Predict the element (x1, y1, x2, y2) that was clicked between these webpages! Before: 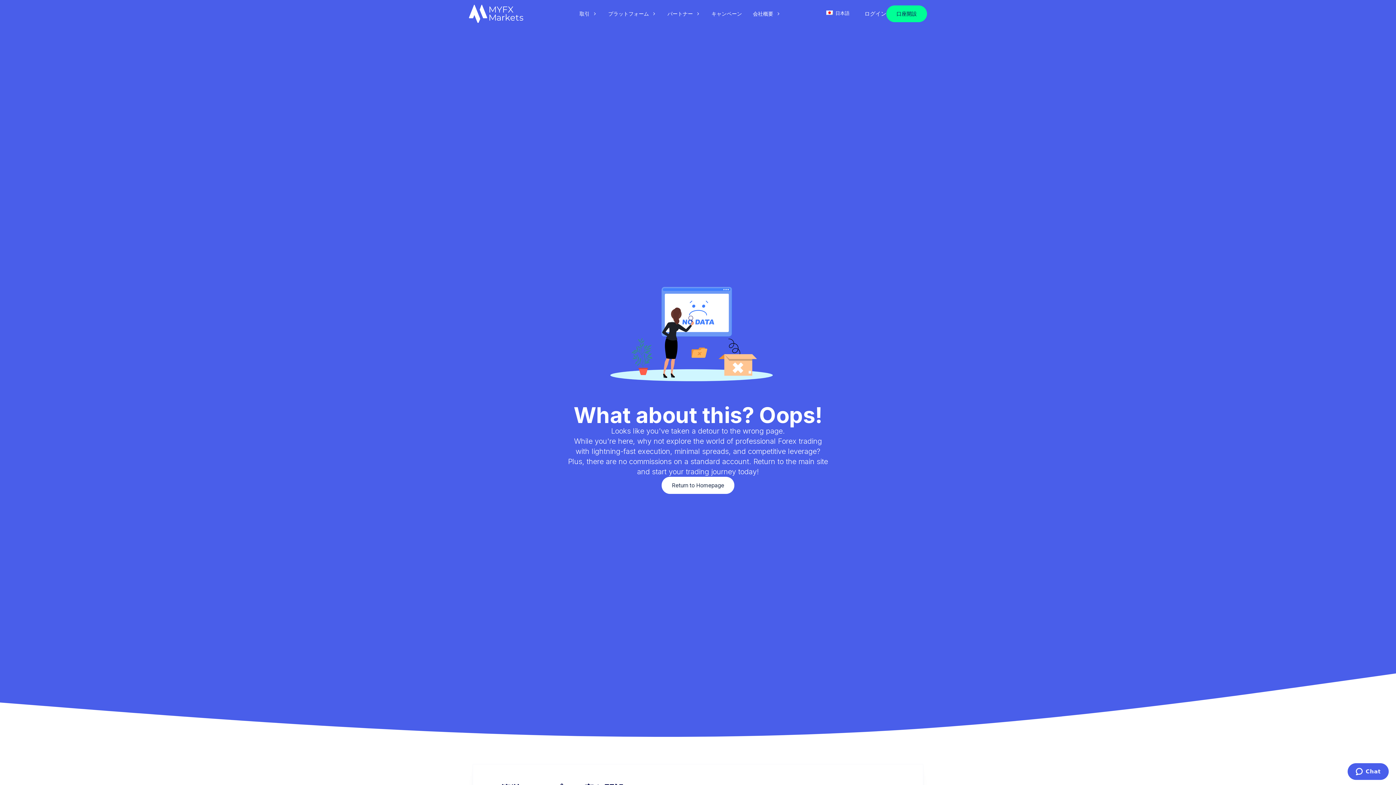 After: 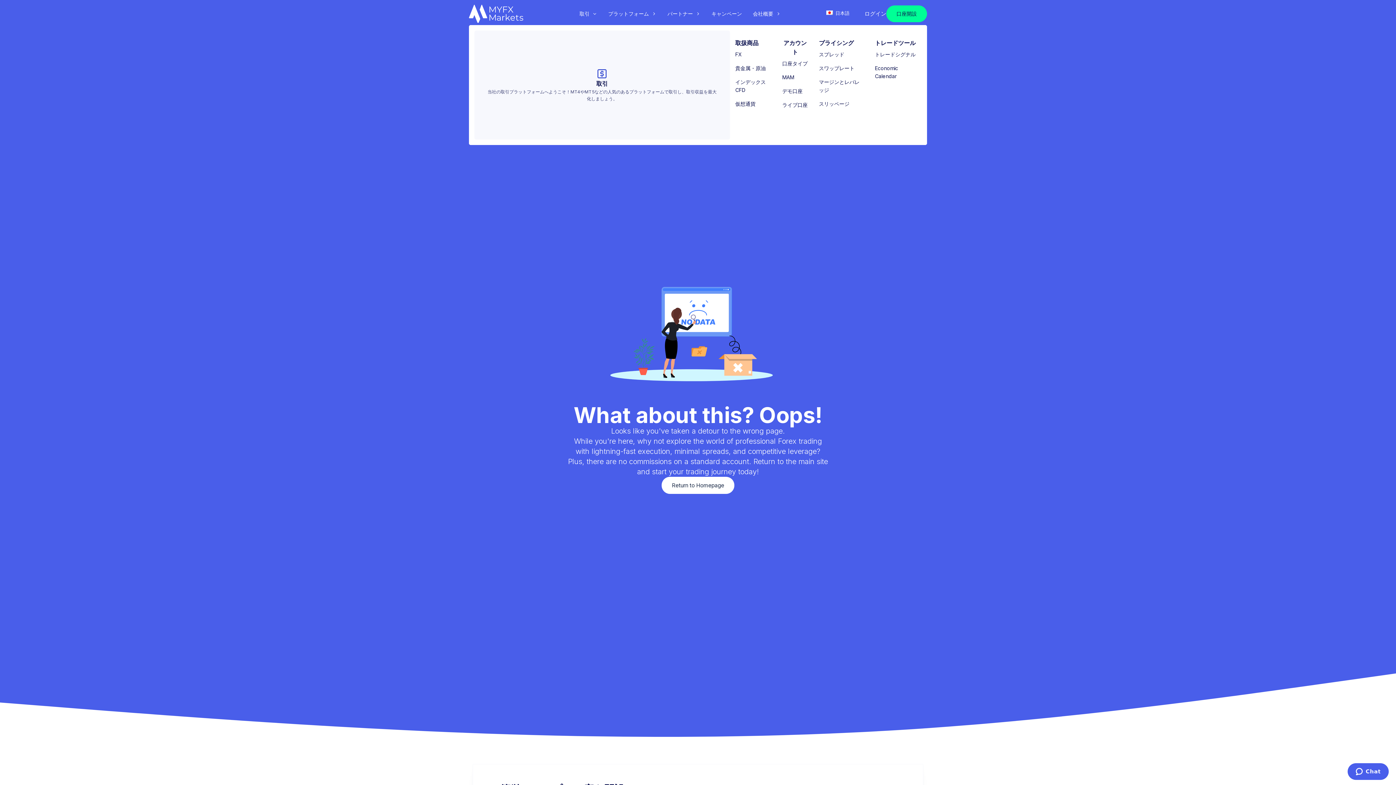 Action: bbox: (576, 6, 601, 21) label: 取引